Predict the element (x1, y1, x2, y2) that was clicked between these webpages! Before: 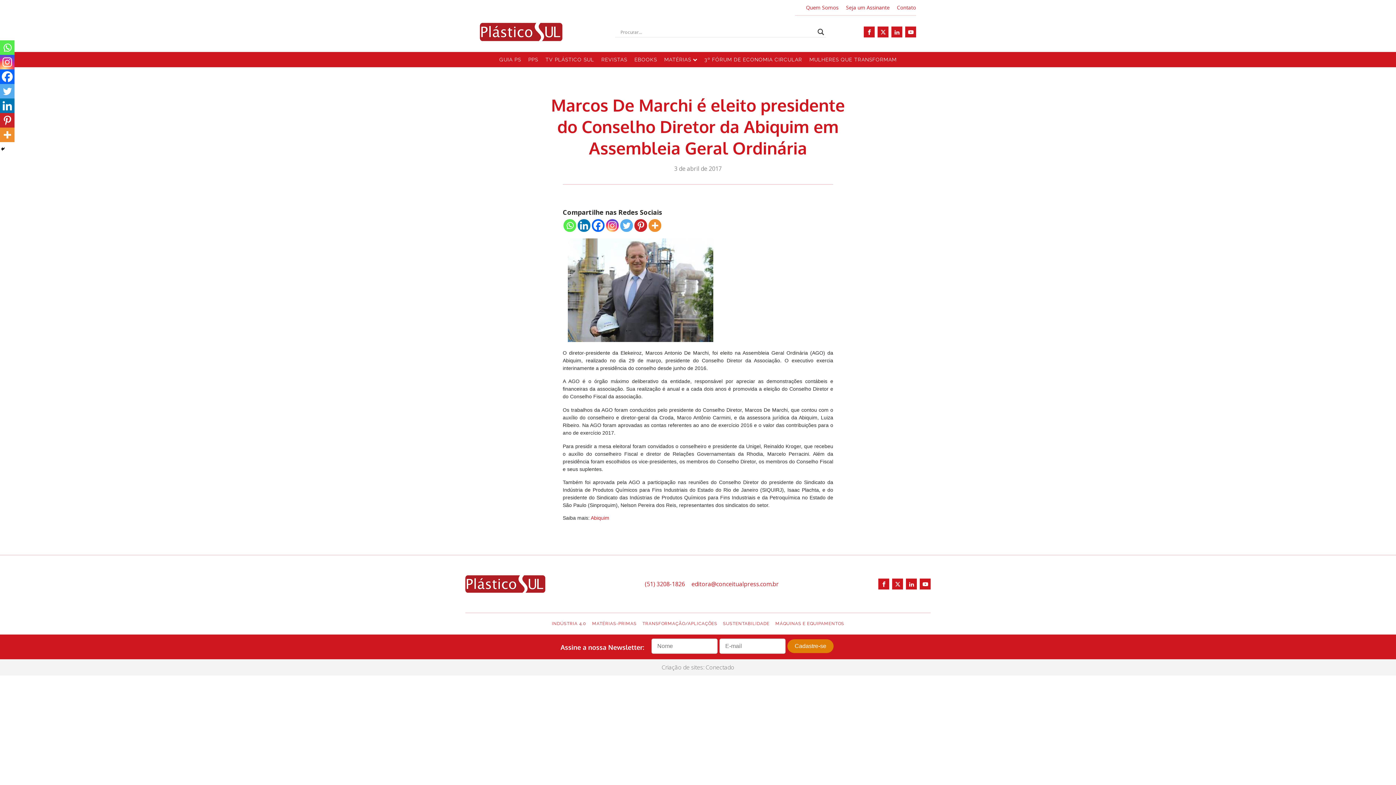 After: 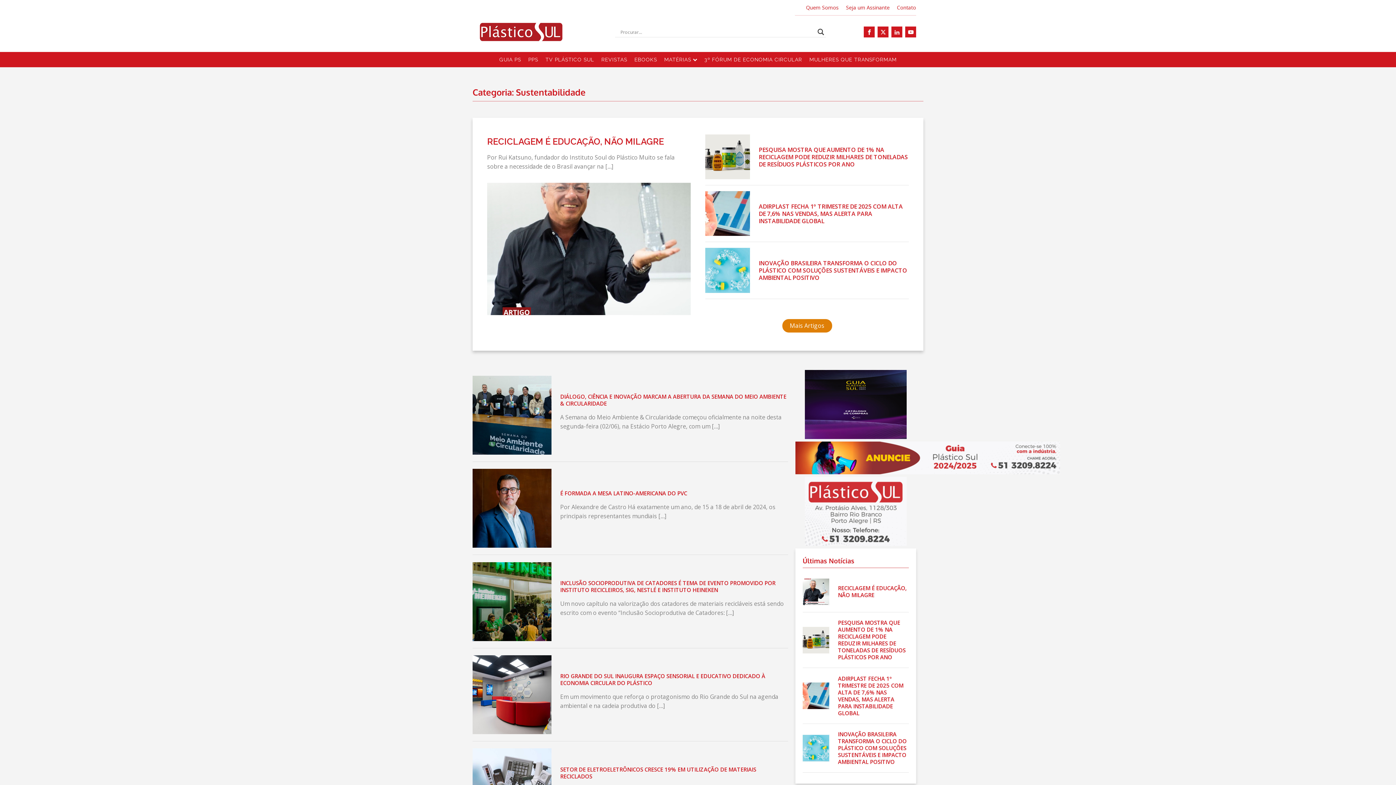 Action: label: SUSTENTABILIDADE bbox: (720, 613, 772, 634)